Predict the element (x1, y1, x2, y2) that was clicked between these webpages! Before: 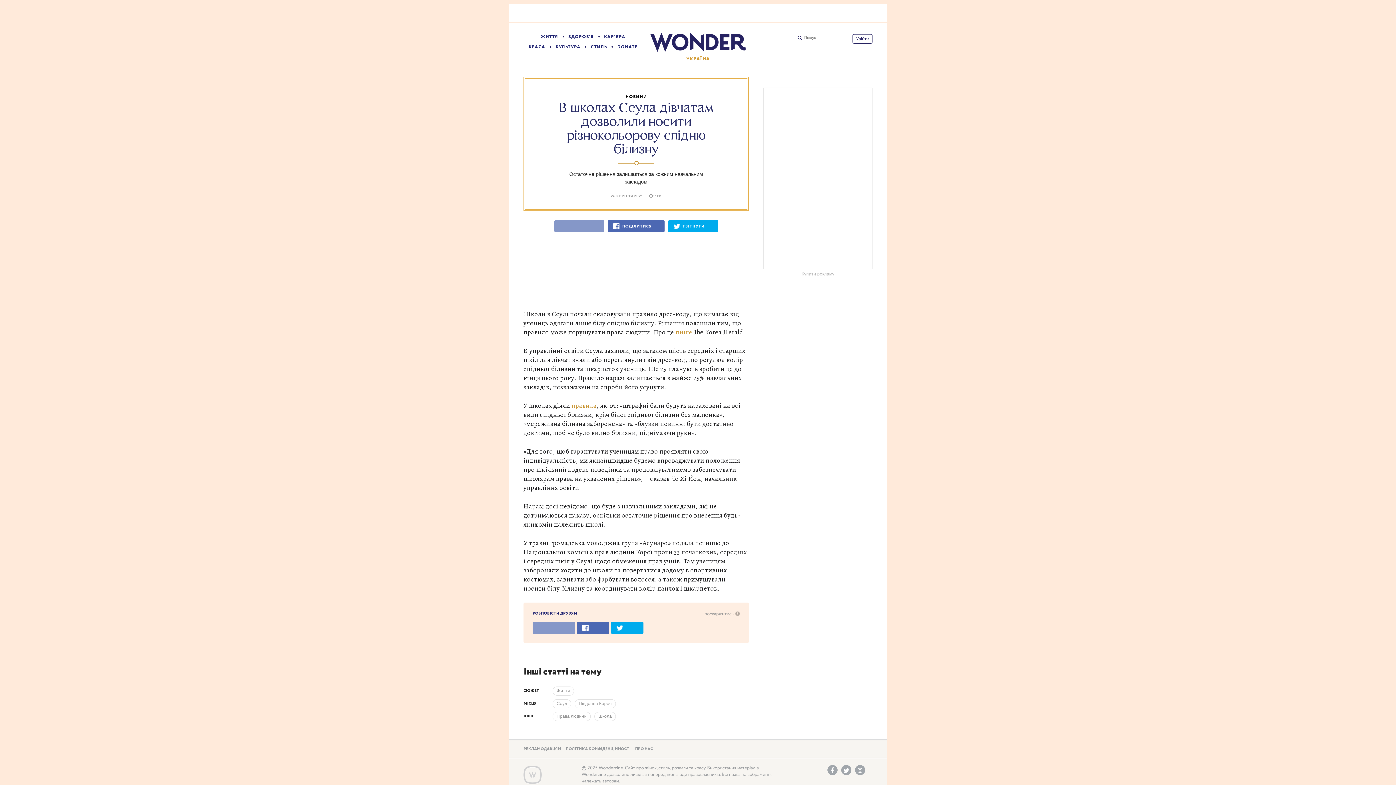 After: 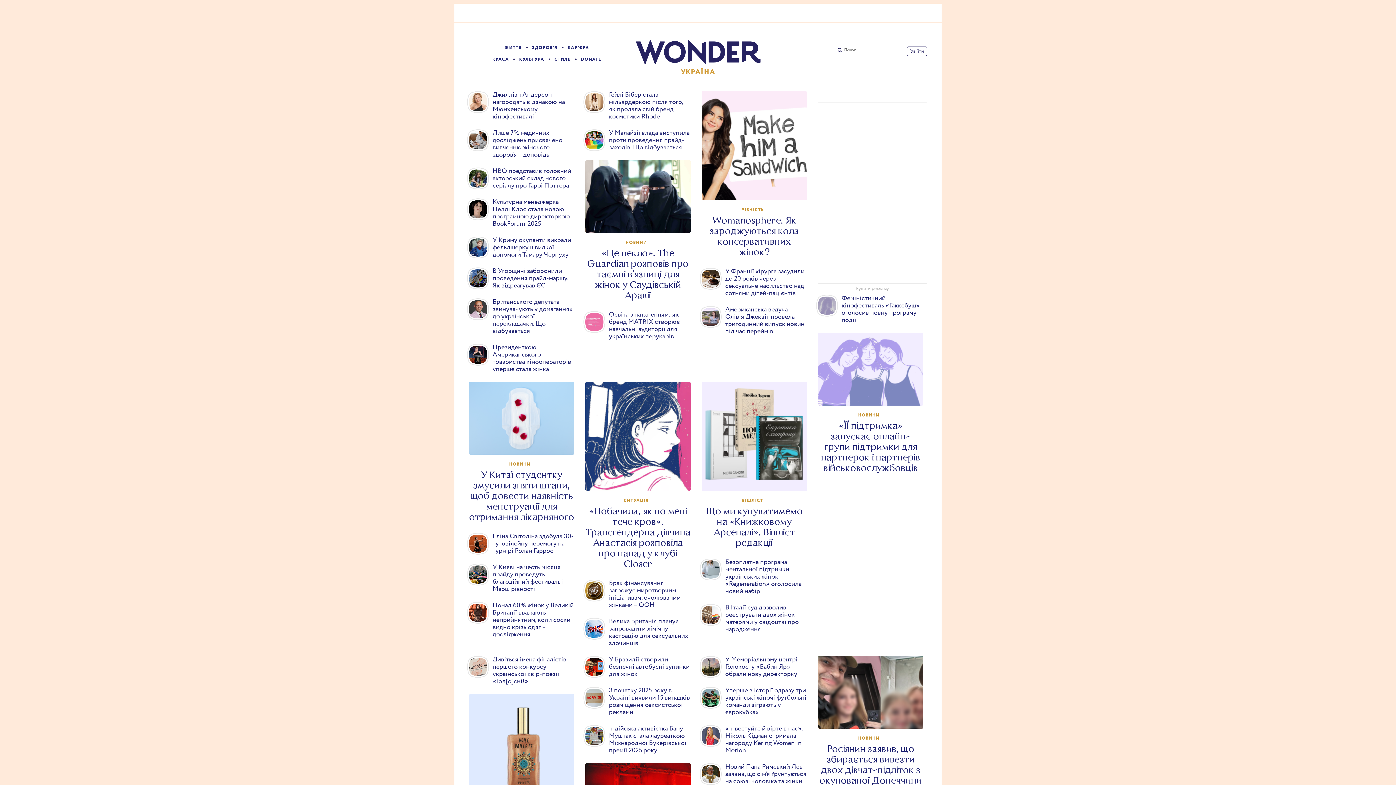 Action: bbox: (523, 766, 541, 784) label: Wonderzine